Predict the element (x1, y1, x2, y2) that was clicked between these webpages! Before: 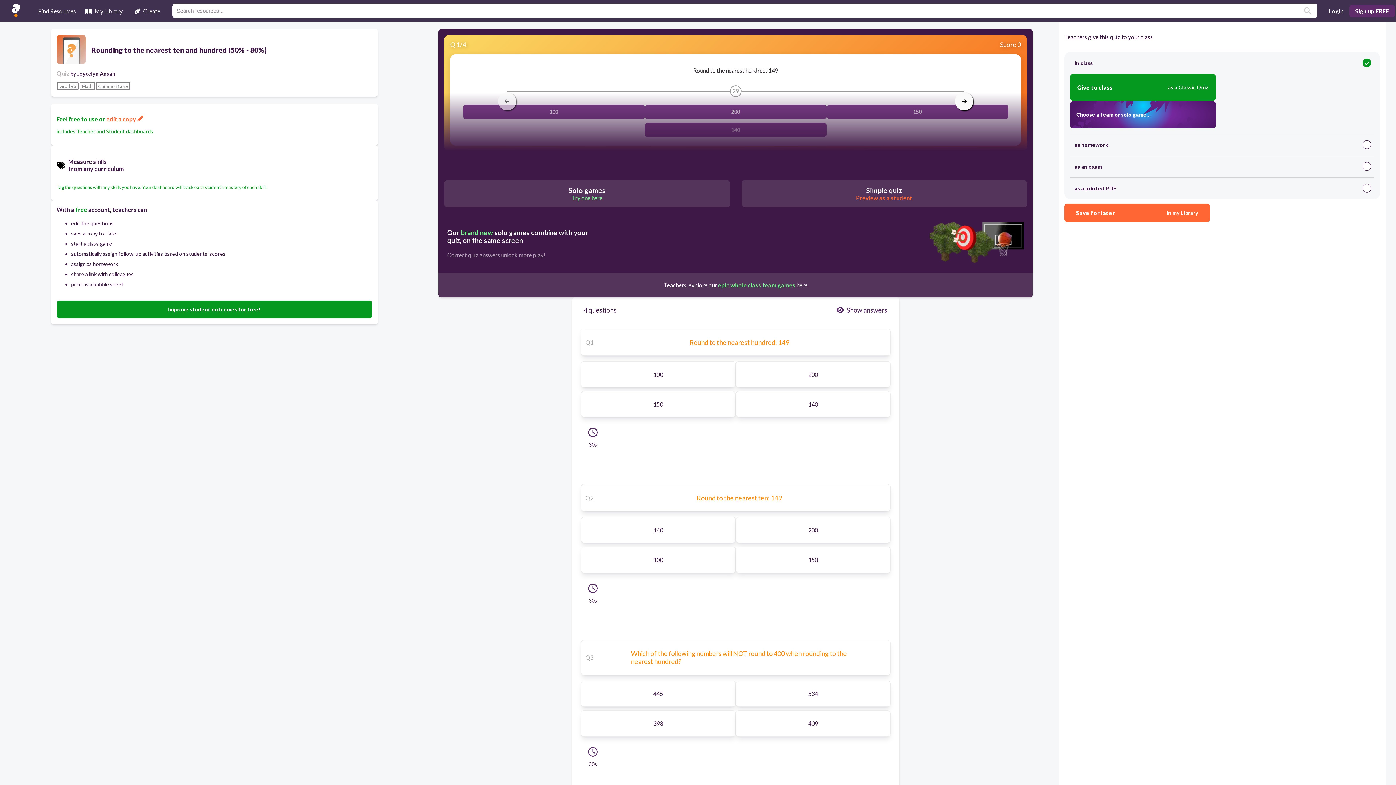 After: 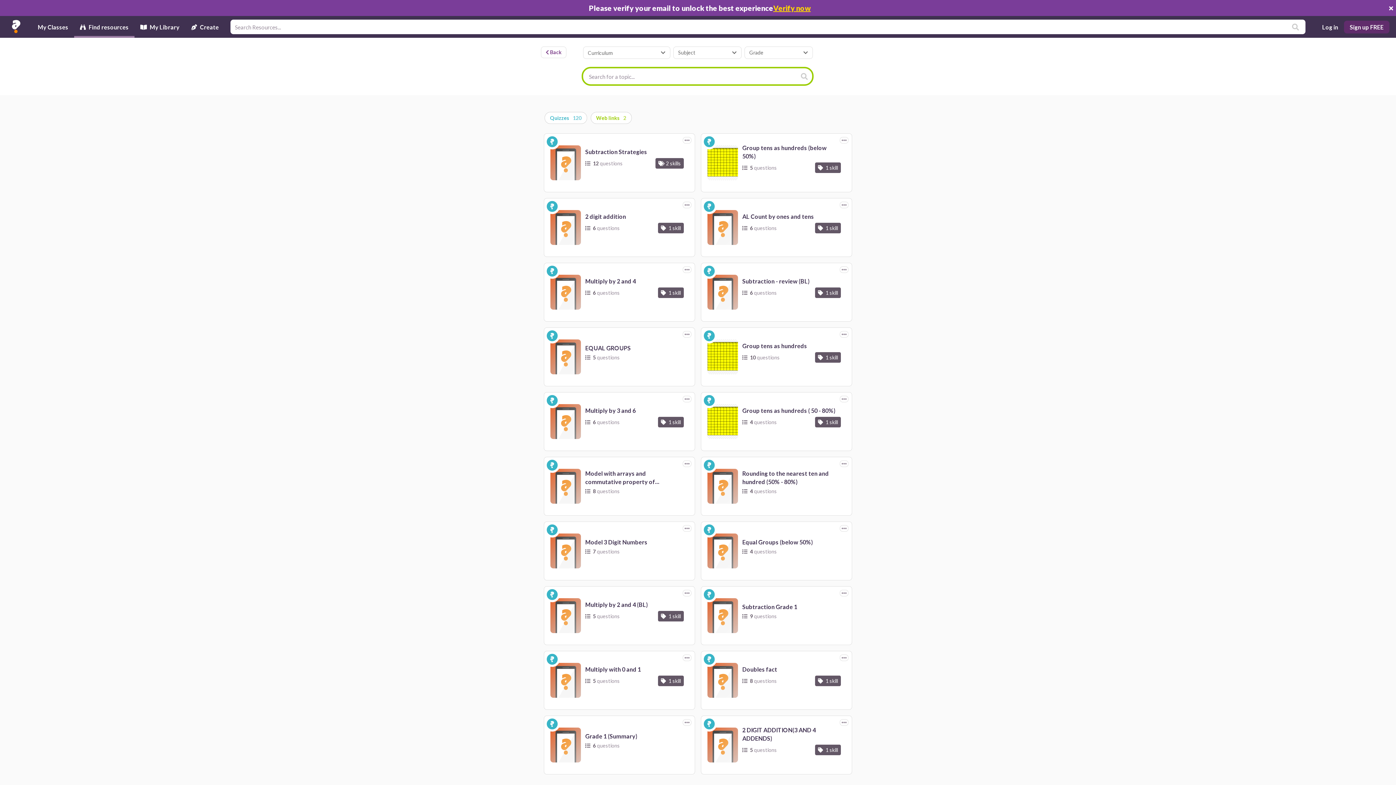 Action: label: Joycelyn Ansah bbox: (77, 70, 115, 76)